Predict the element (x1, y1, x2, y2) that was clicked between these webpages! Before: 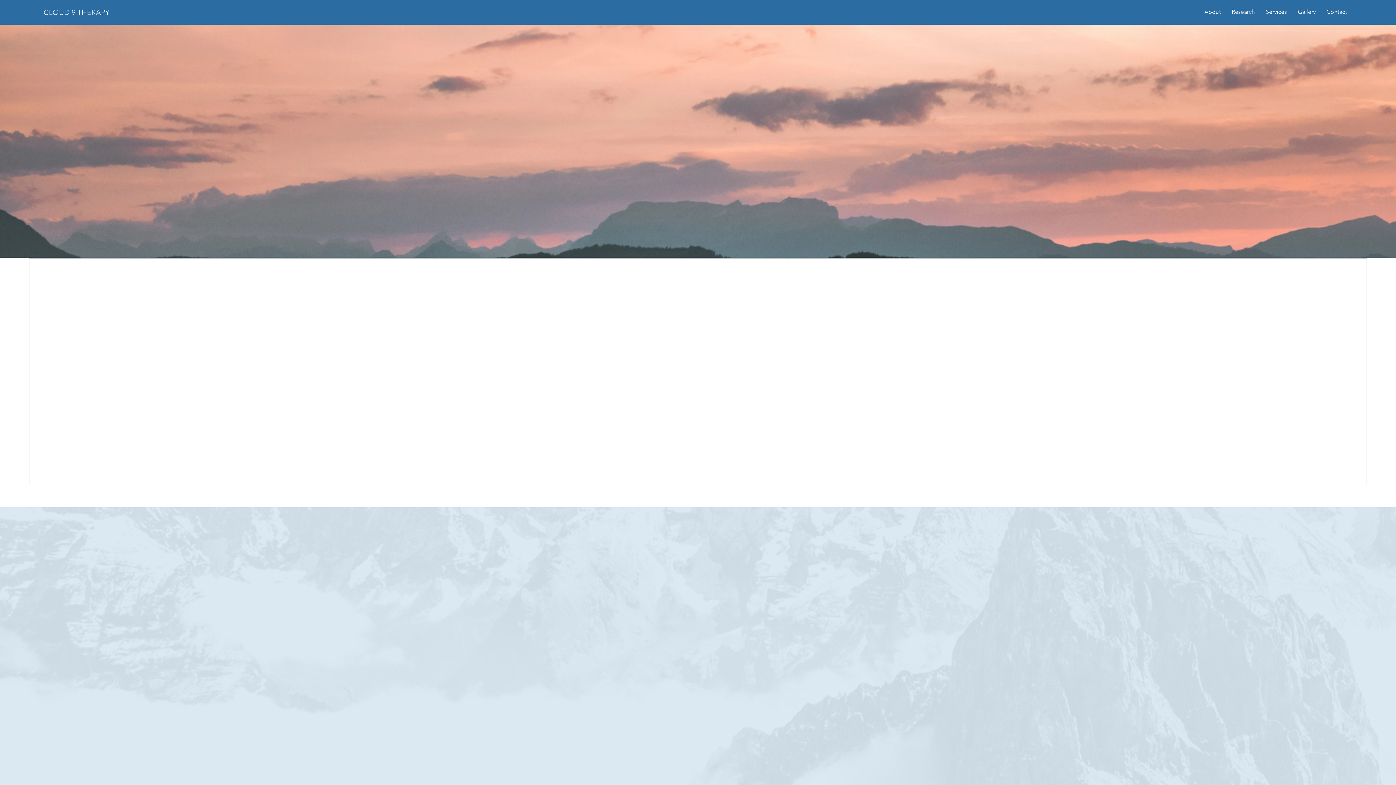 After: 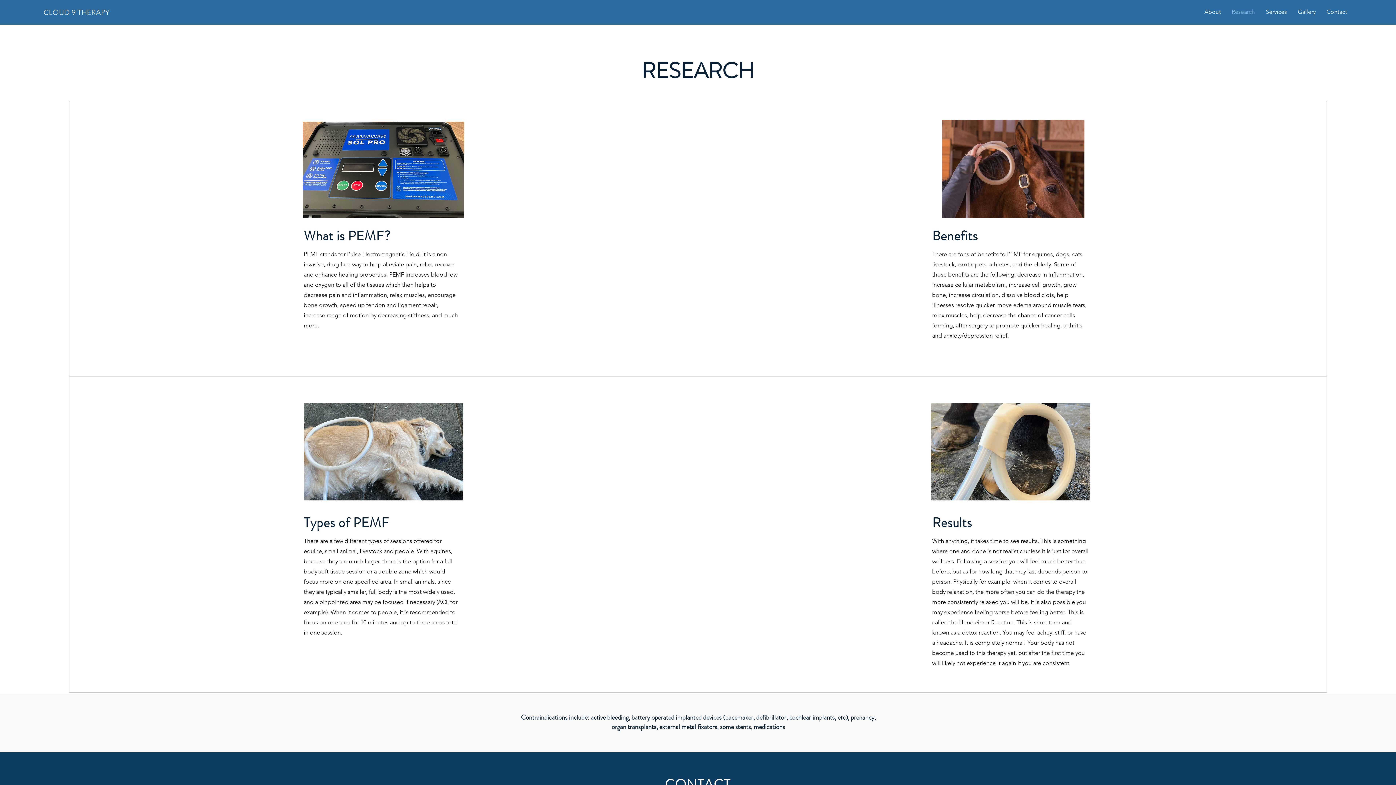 Action: label: More Info bbox: (663, 435, 729, 455)